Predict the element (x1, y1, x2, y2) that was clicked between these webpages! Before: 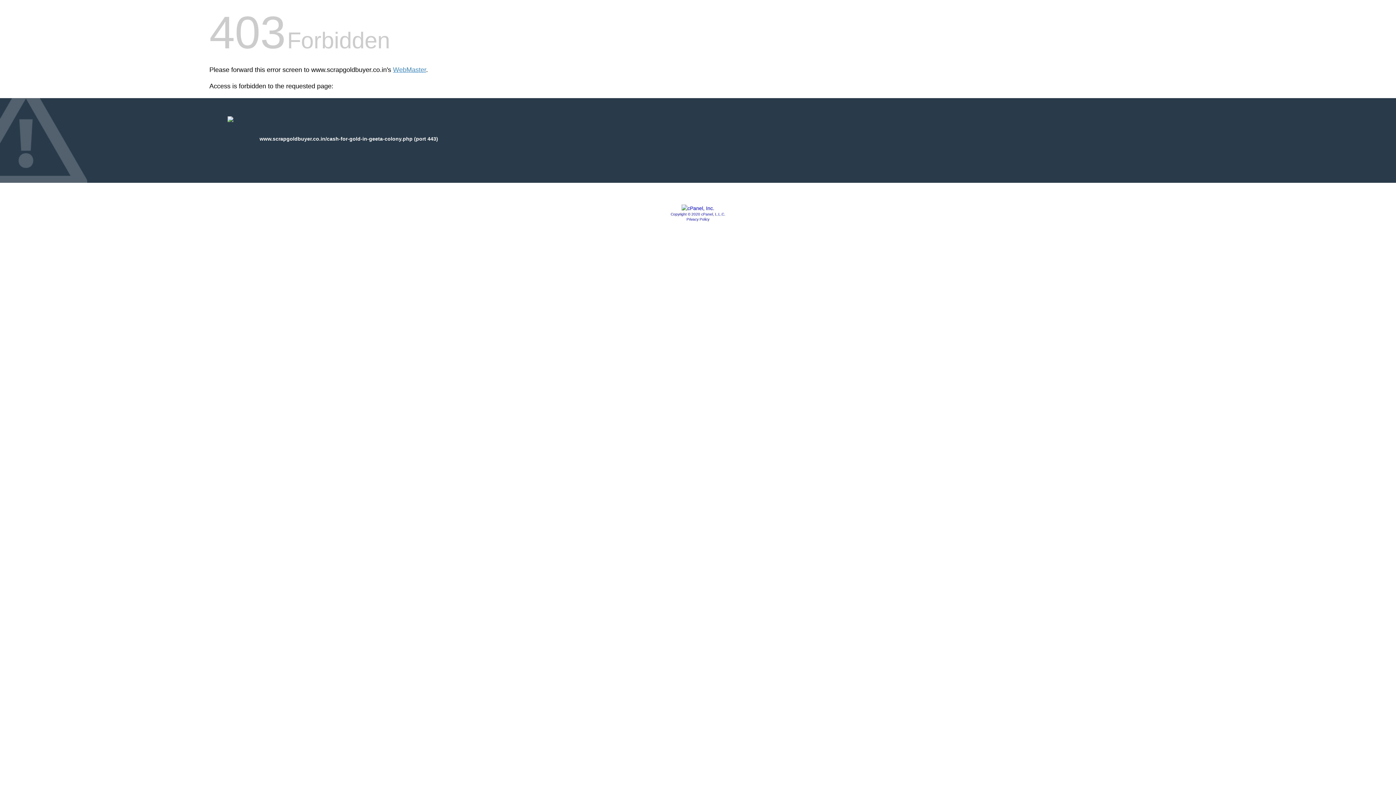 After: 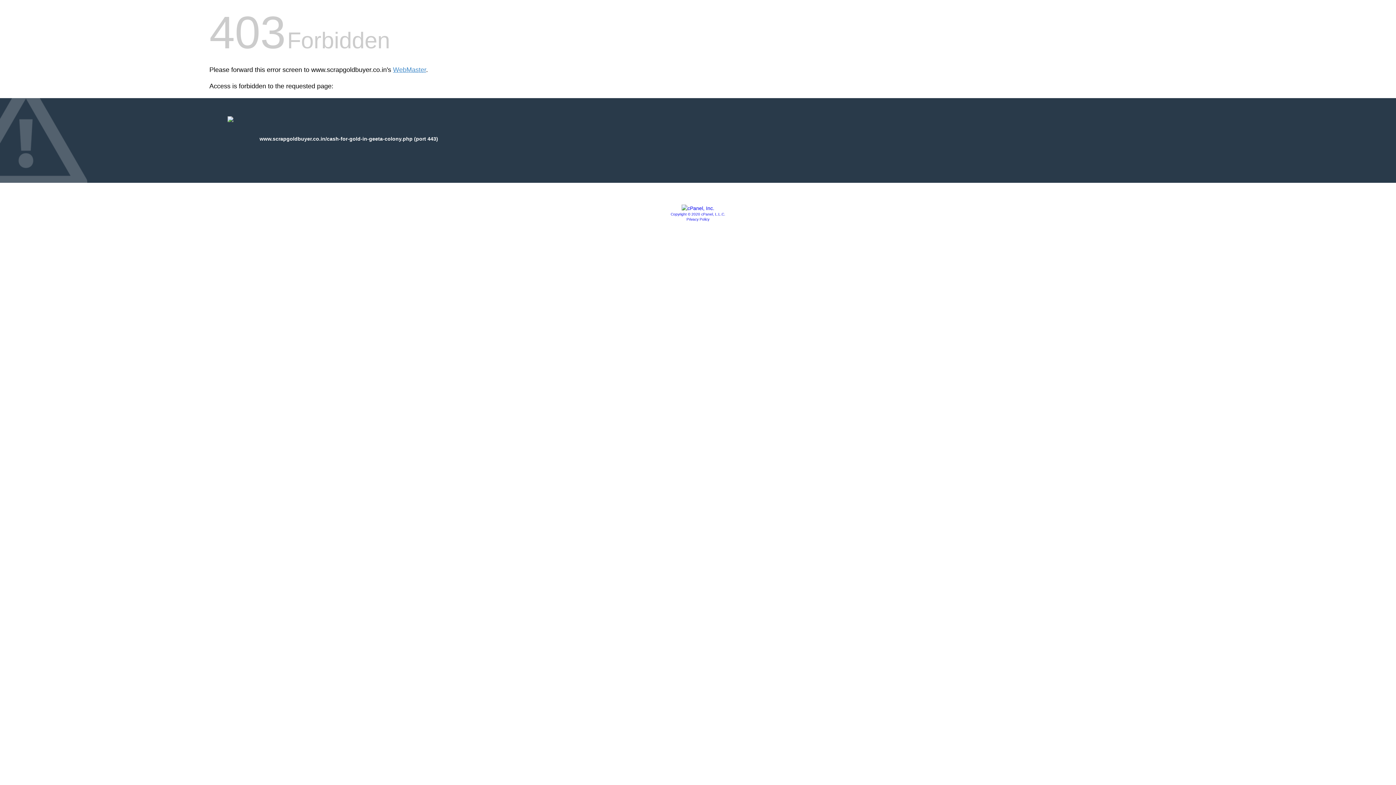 Action: bbox: (681, 205, 714, 211)